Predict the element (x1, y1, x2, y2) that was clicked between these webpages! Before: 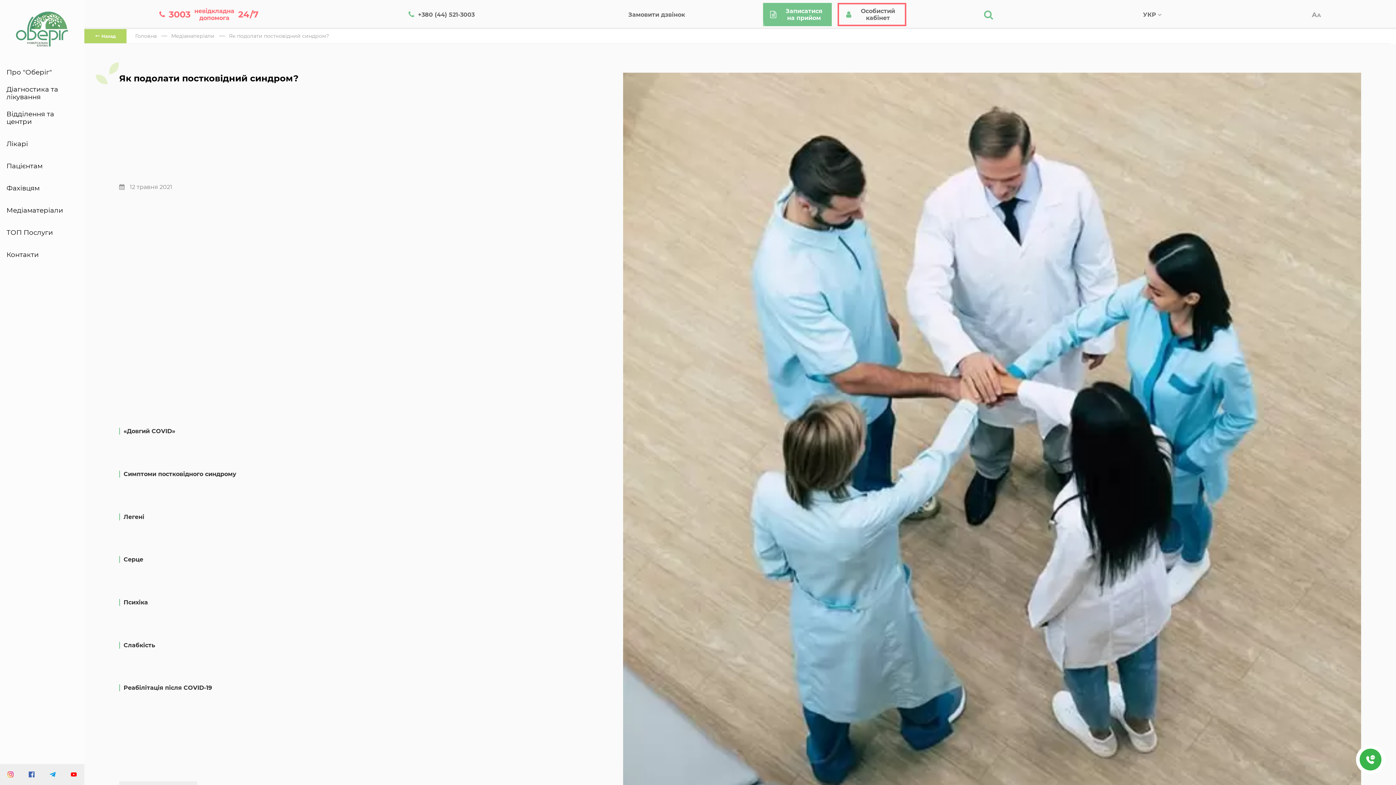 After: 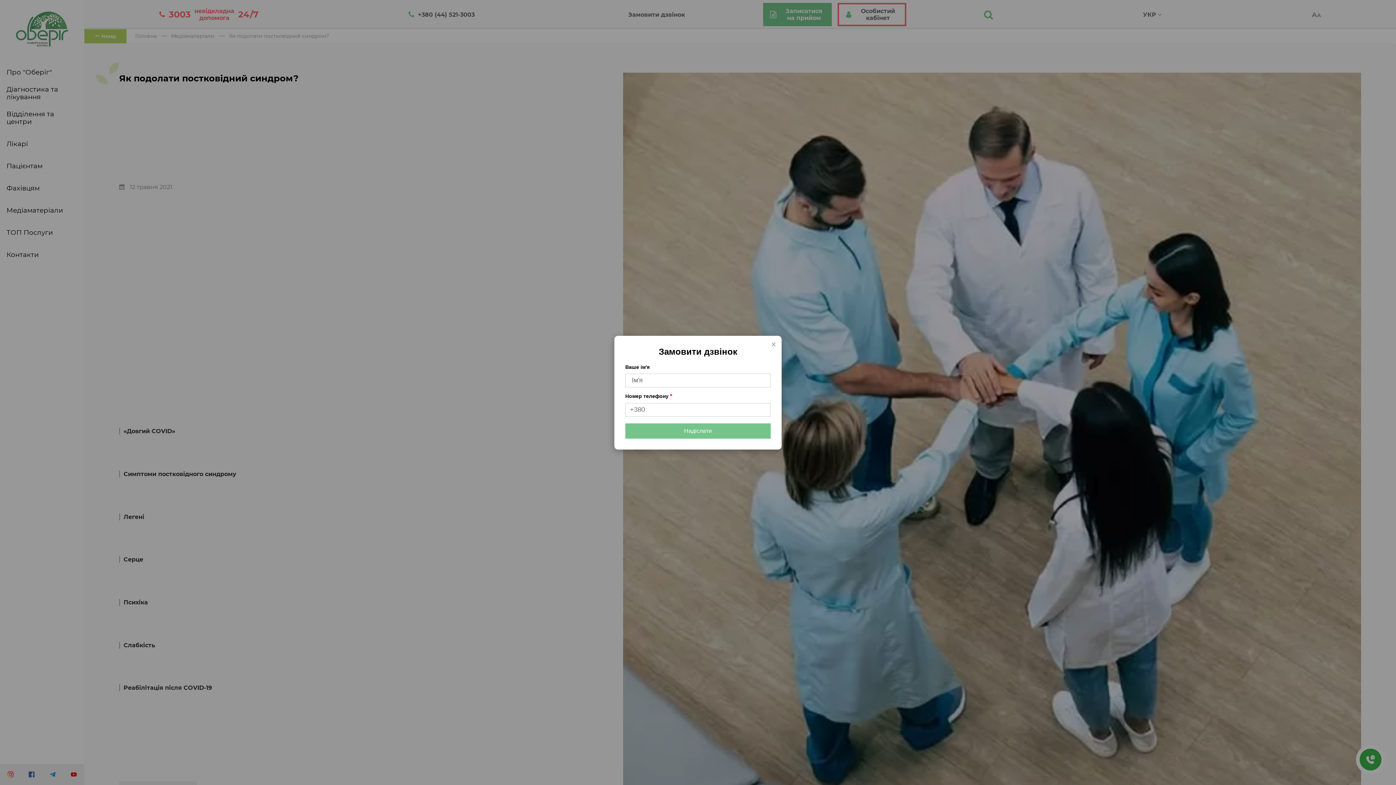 Action: label: Замовити дзвінок bbox: (549, 0, 760, 29)